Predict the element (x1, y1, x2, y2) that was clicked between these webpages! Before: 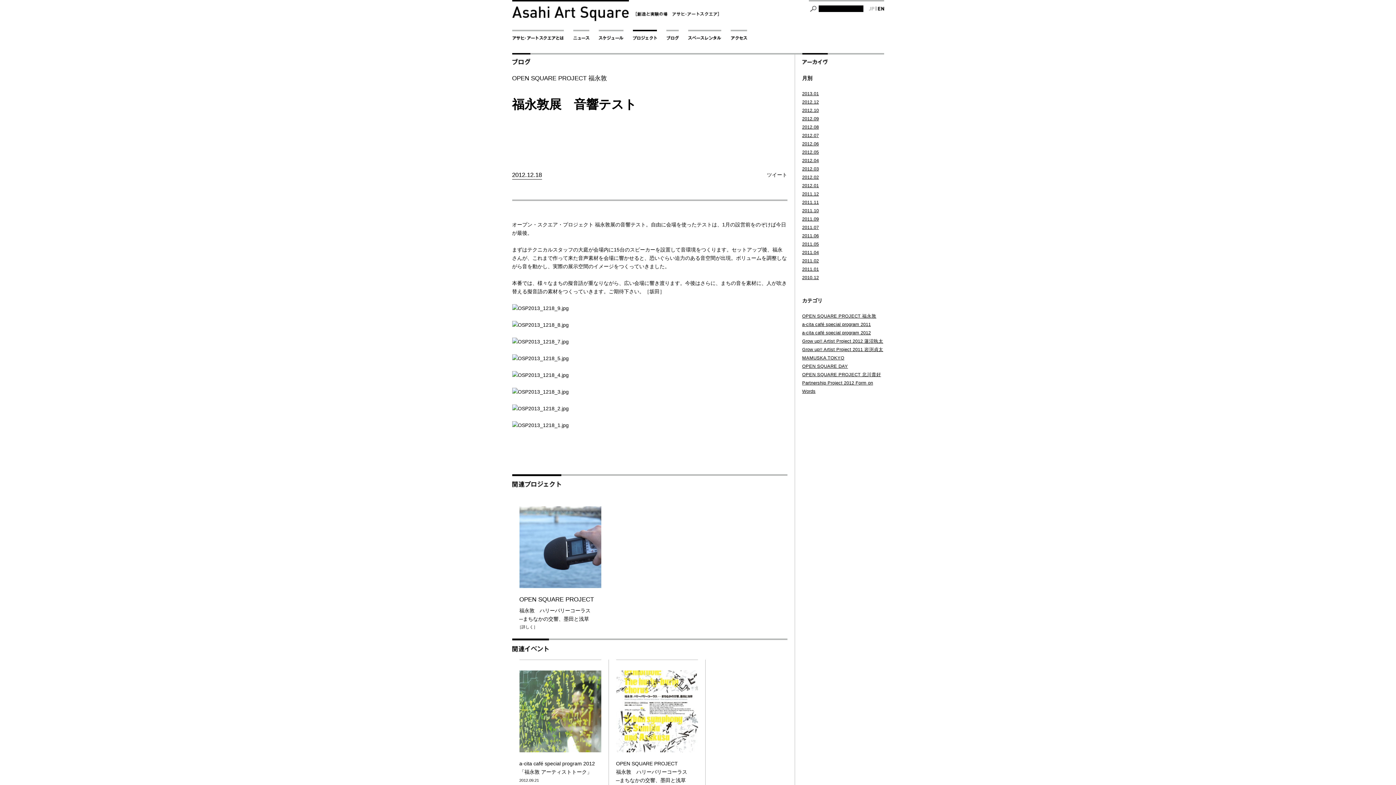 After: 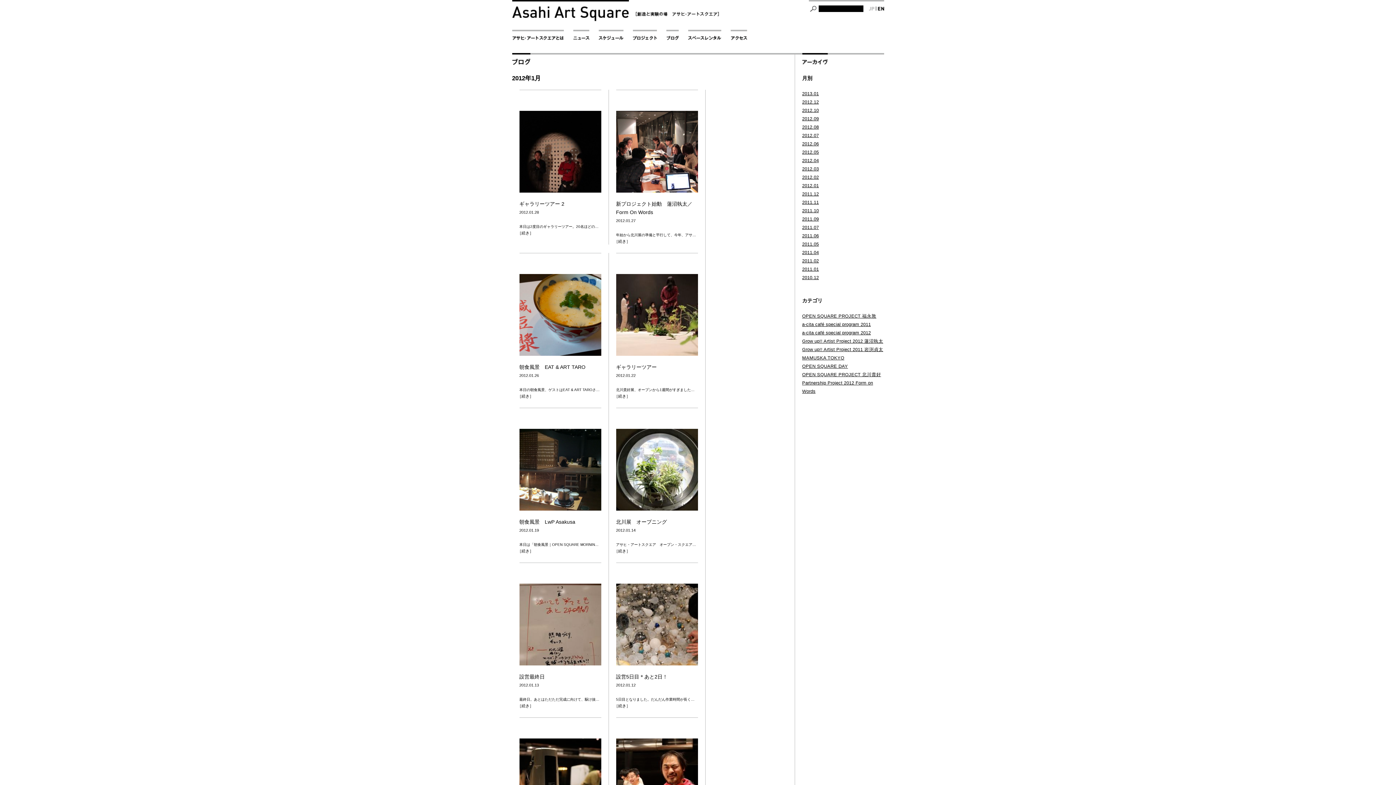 Action: bbox: (802, 183, 819, 188) label: 2012.01